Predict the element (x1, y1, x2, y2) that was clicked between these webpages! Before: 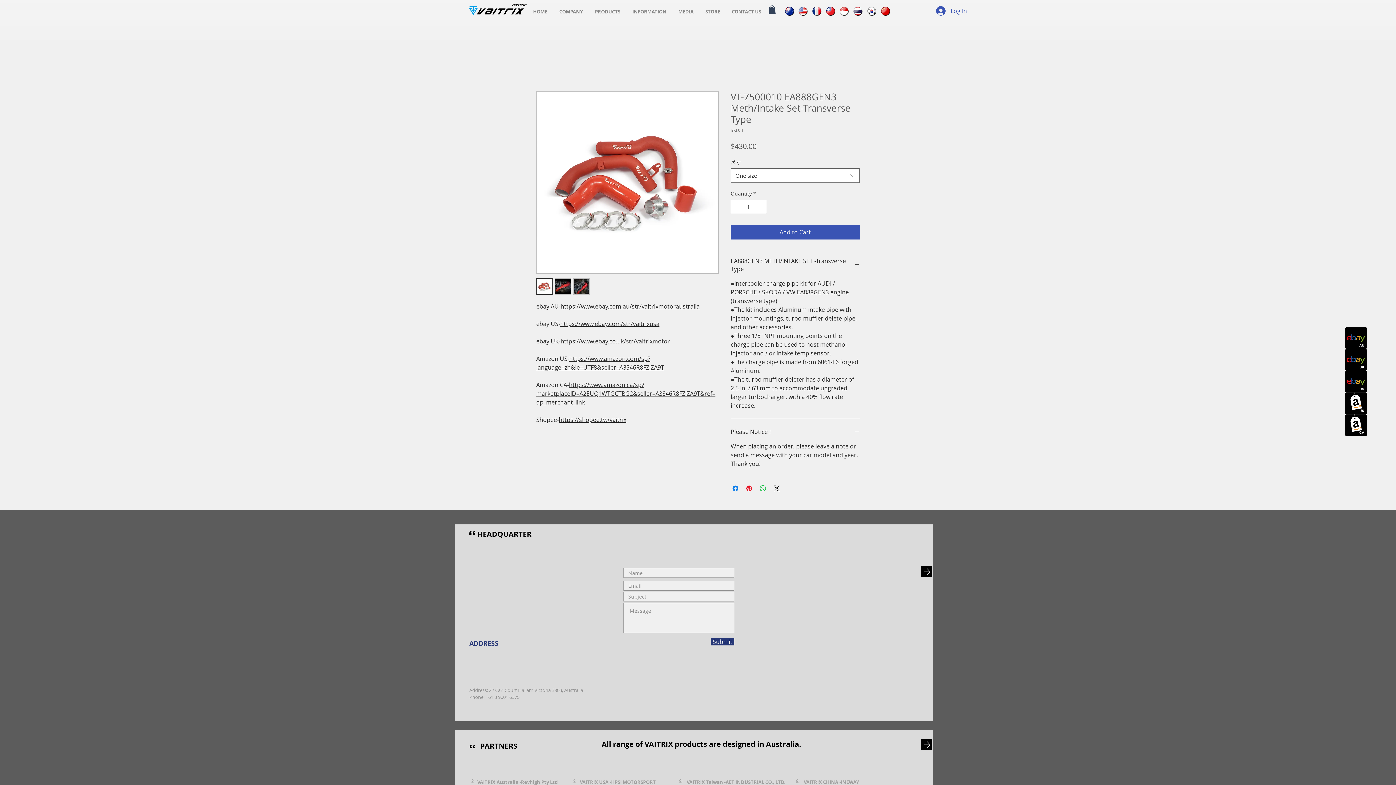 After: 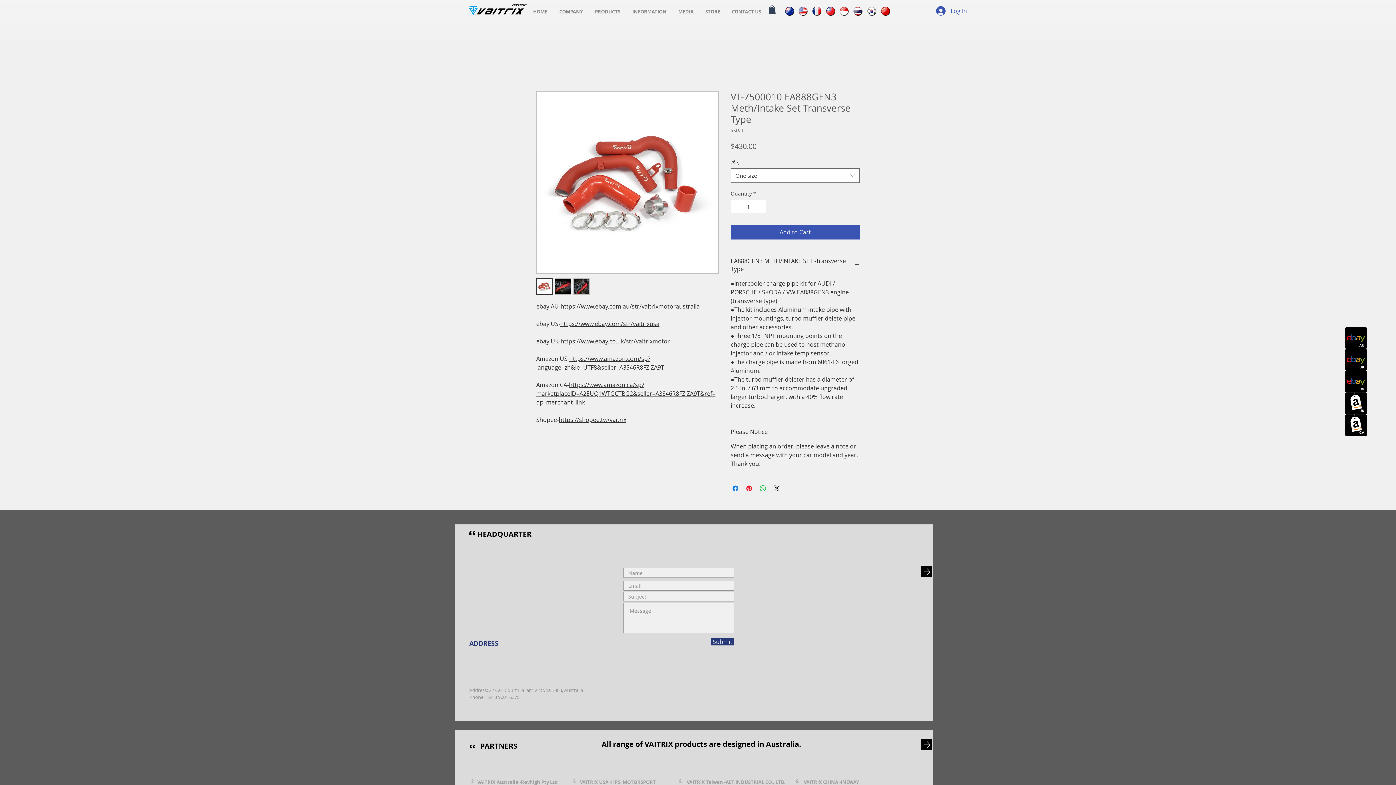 Action: bbox: (768, 5, 776, 14)